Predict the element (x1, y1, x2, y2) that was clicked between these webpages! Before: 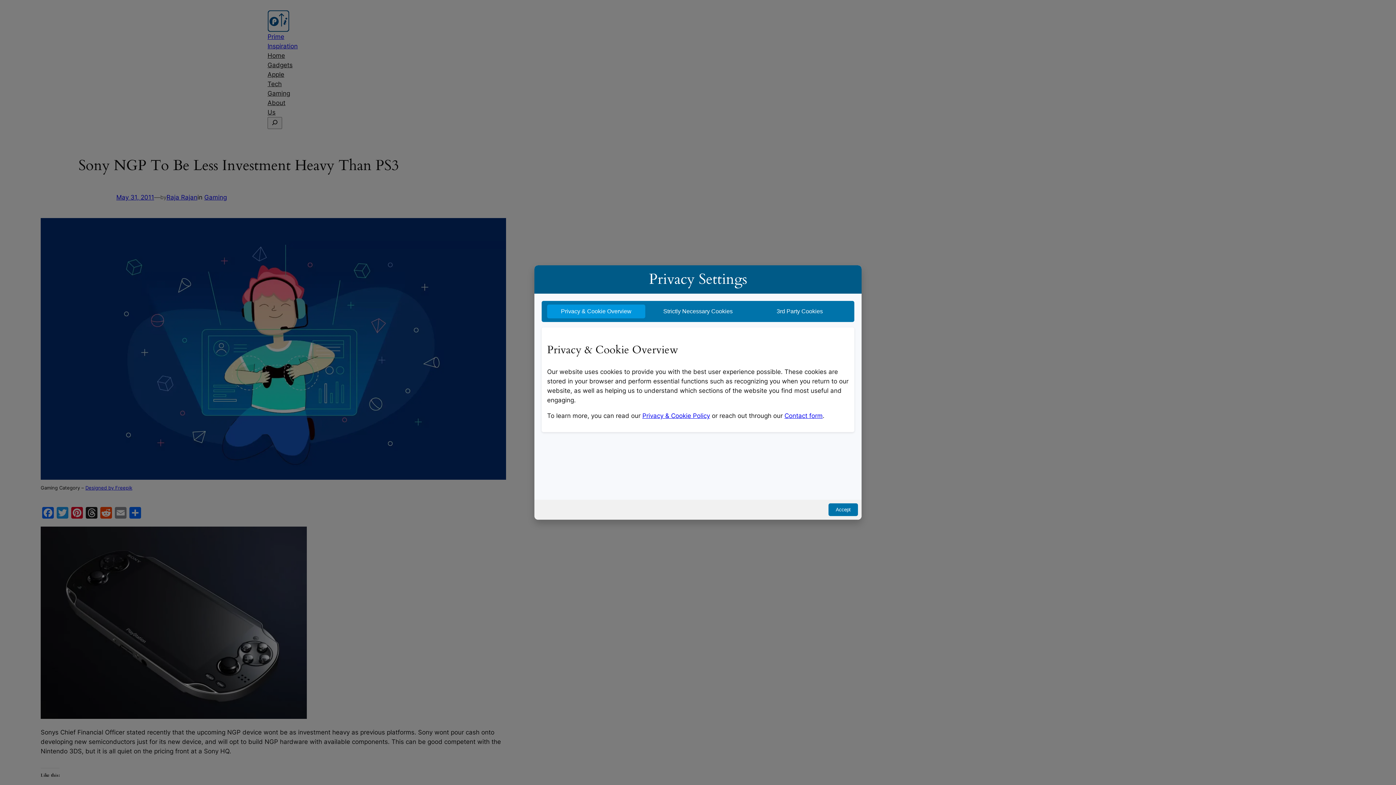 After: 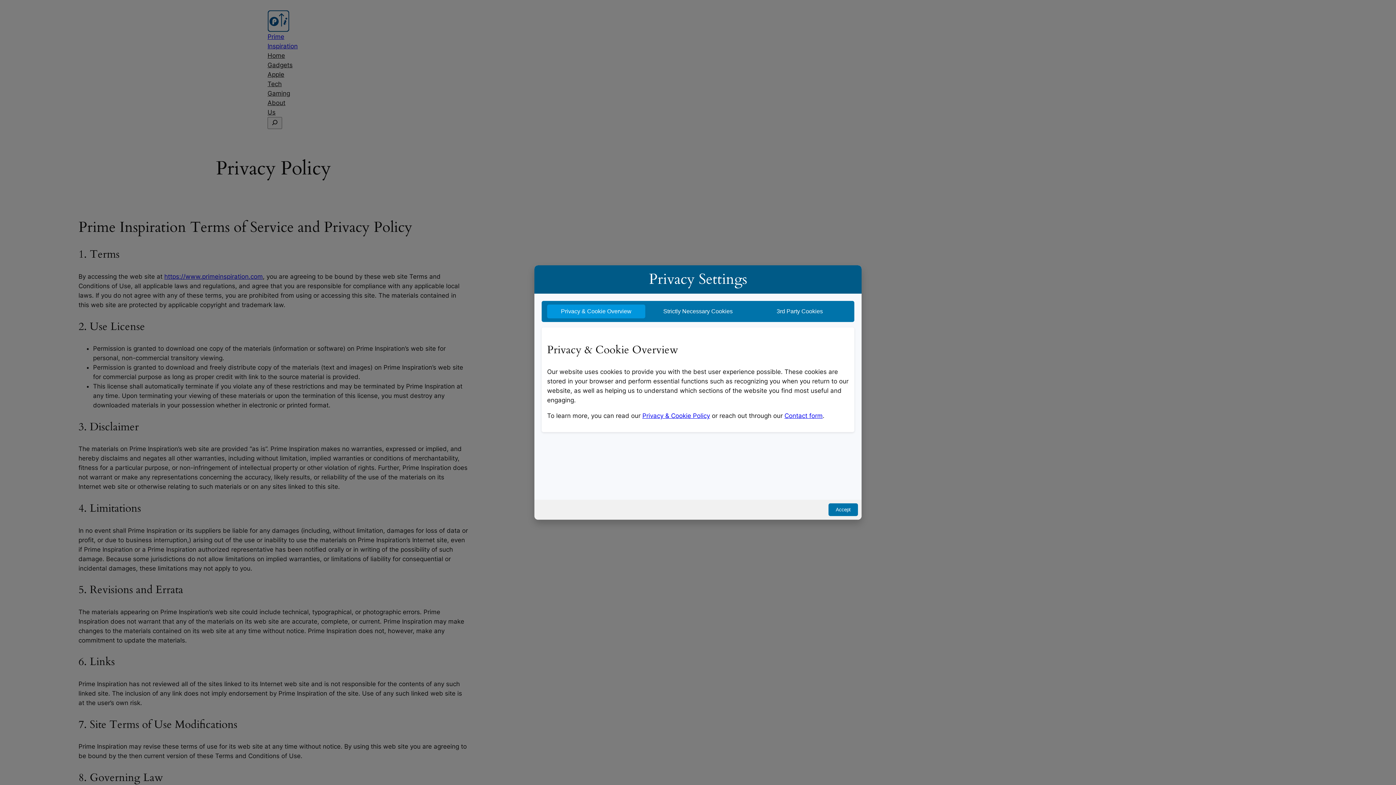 Action: bbox: (642, 412, 710, 419) label: Privacy & Cookie Policy